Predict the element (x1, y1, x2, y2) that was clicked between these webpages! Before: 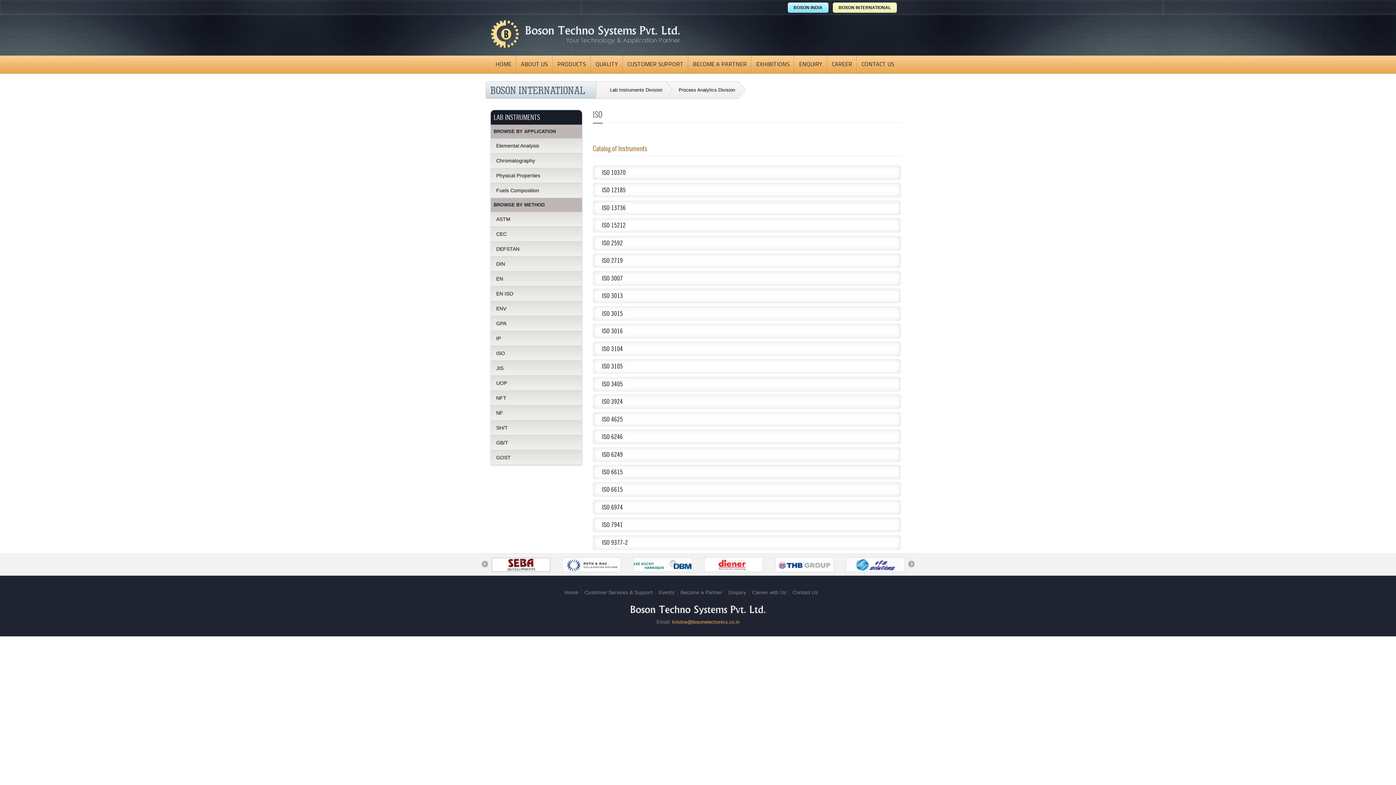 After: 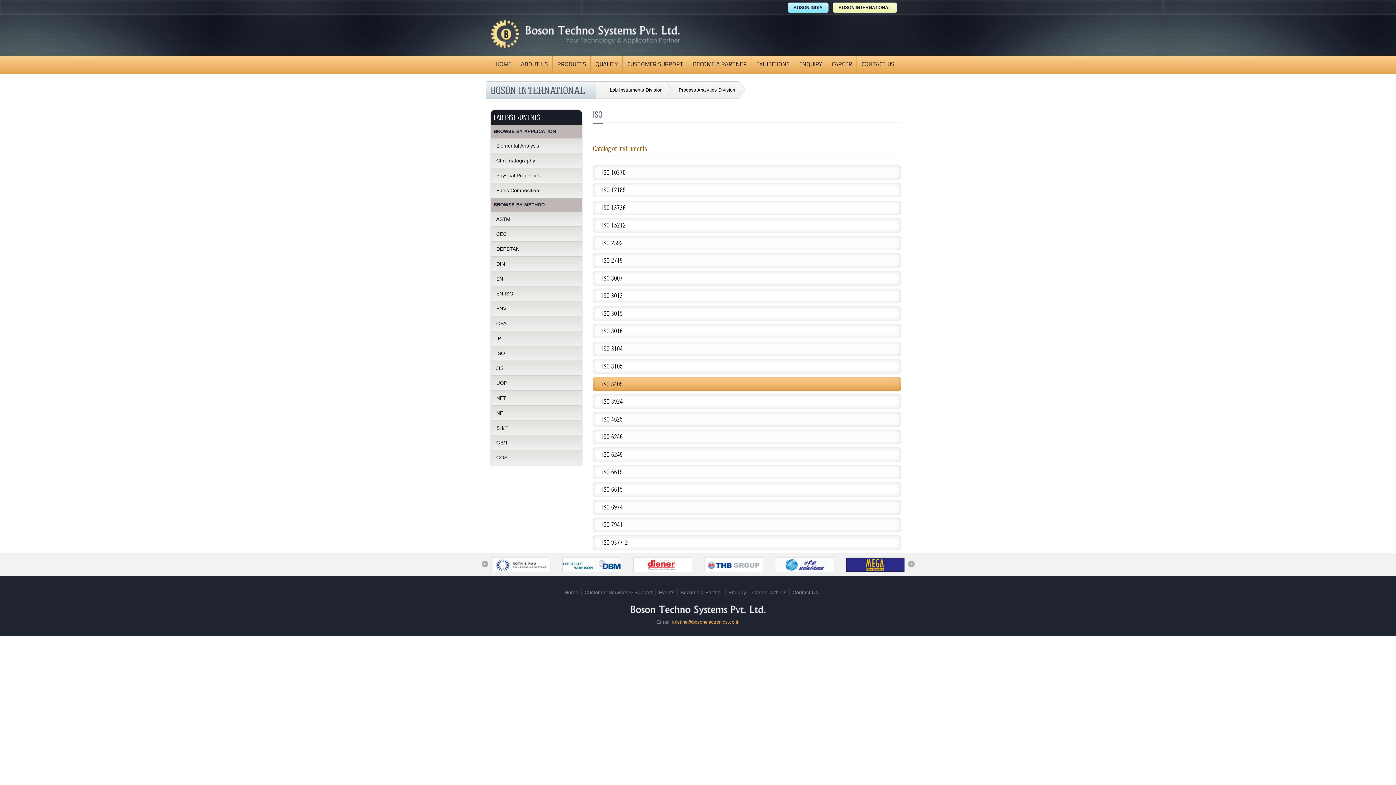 Action: bbox: (593, 376, 901, 391) label: ISO 3405